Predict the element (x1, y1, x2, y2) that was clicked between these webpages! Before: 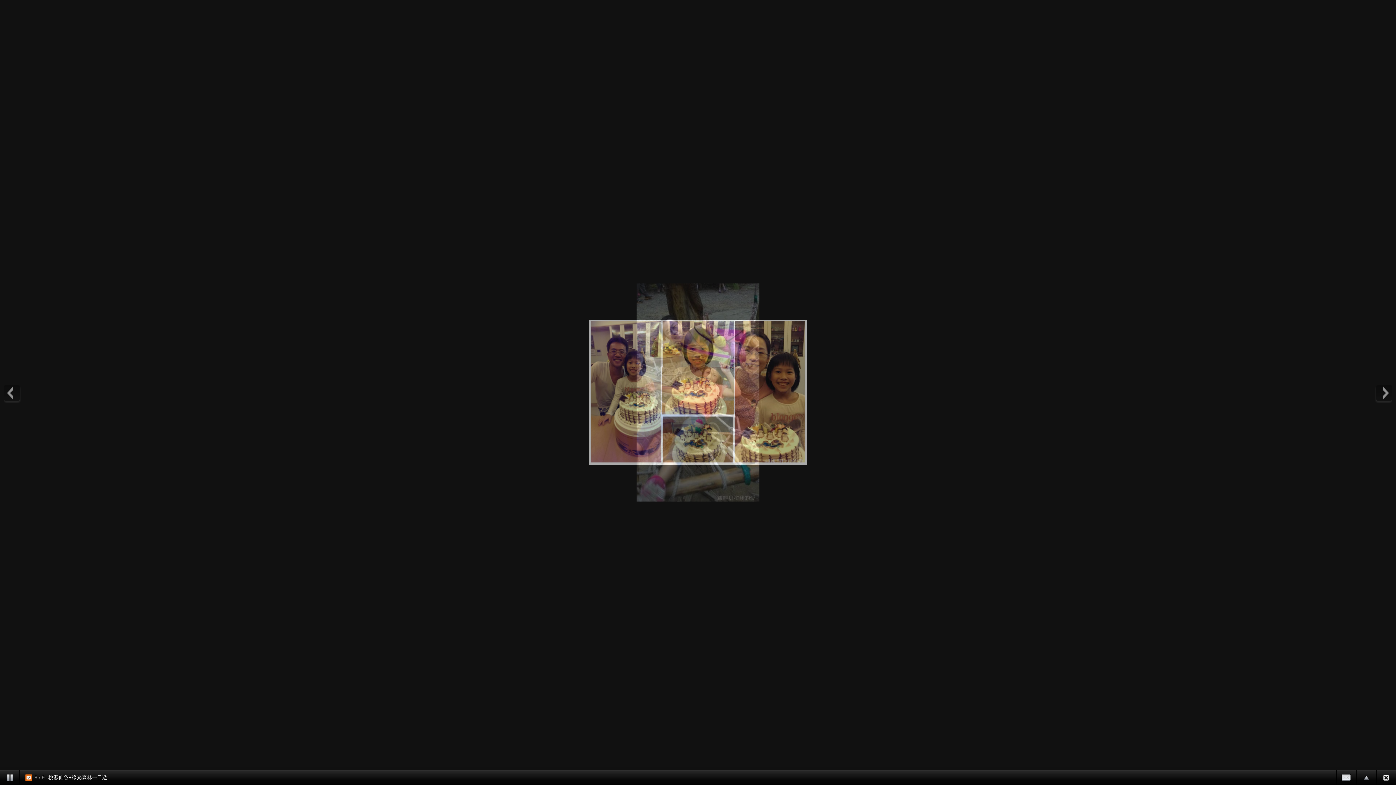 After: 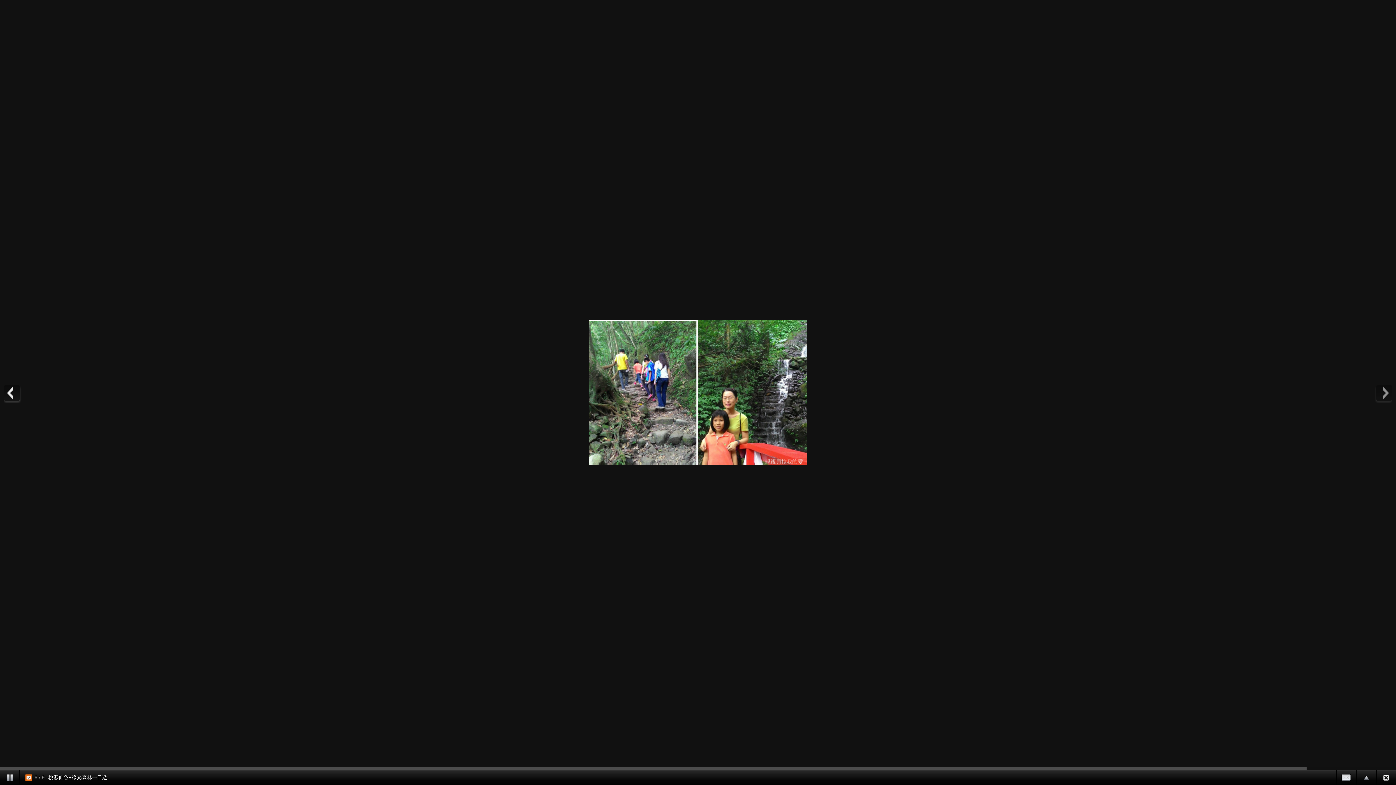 Action: bbox: (3, 385, 21, 403)